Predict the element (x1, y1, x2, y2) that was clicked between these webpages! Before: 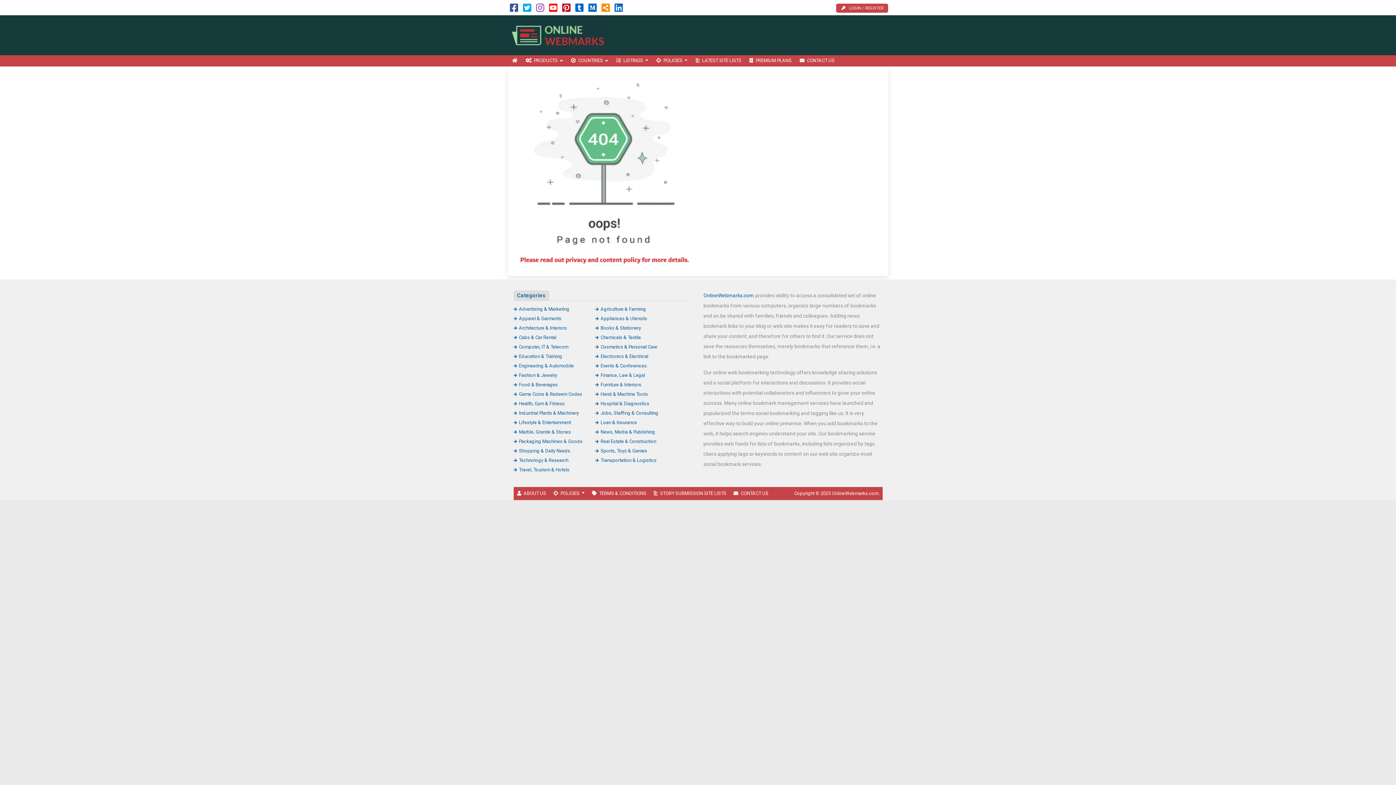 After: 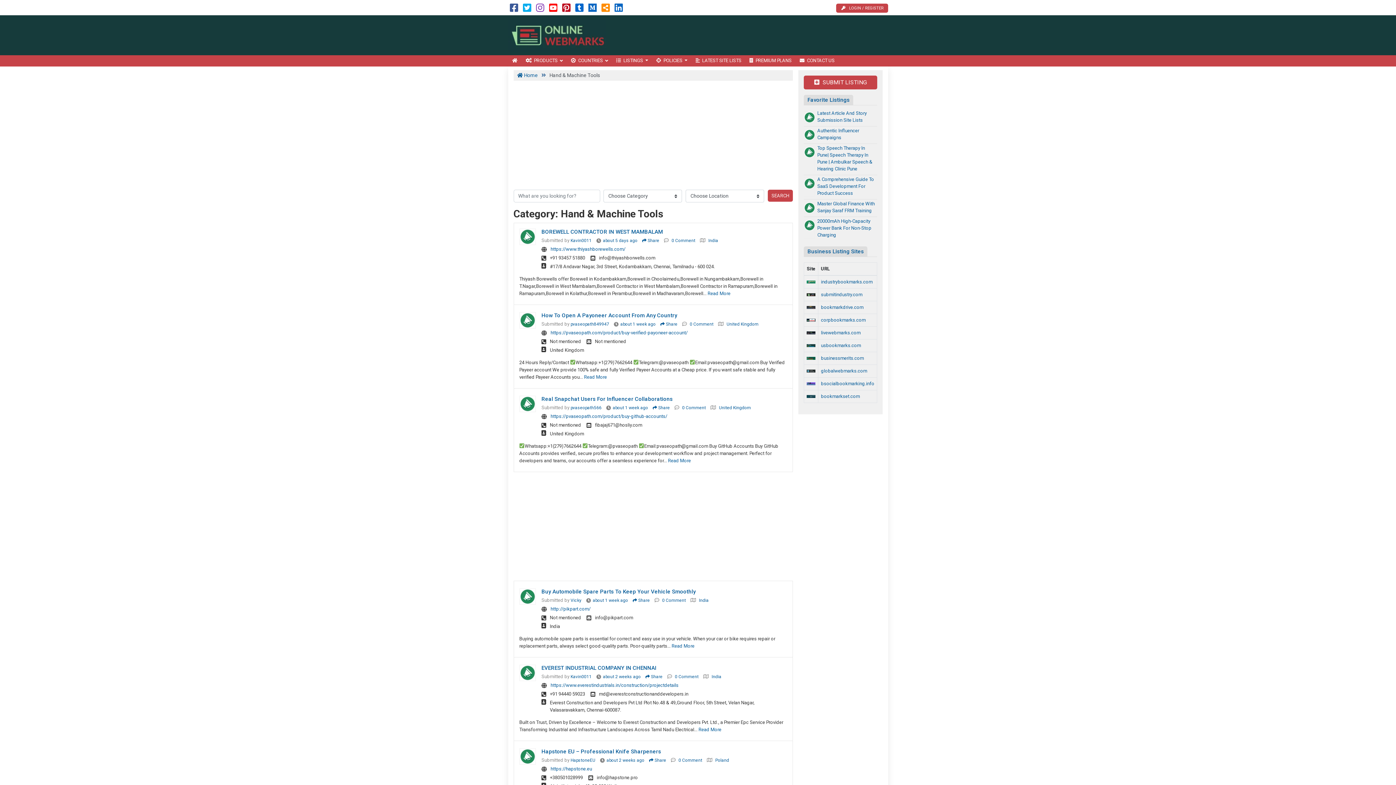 Action: bbox: (595, 391, 648, 396) label: Hand & Machine Tools